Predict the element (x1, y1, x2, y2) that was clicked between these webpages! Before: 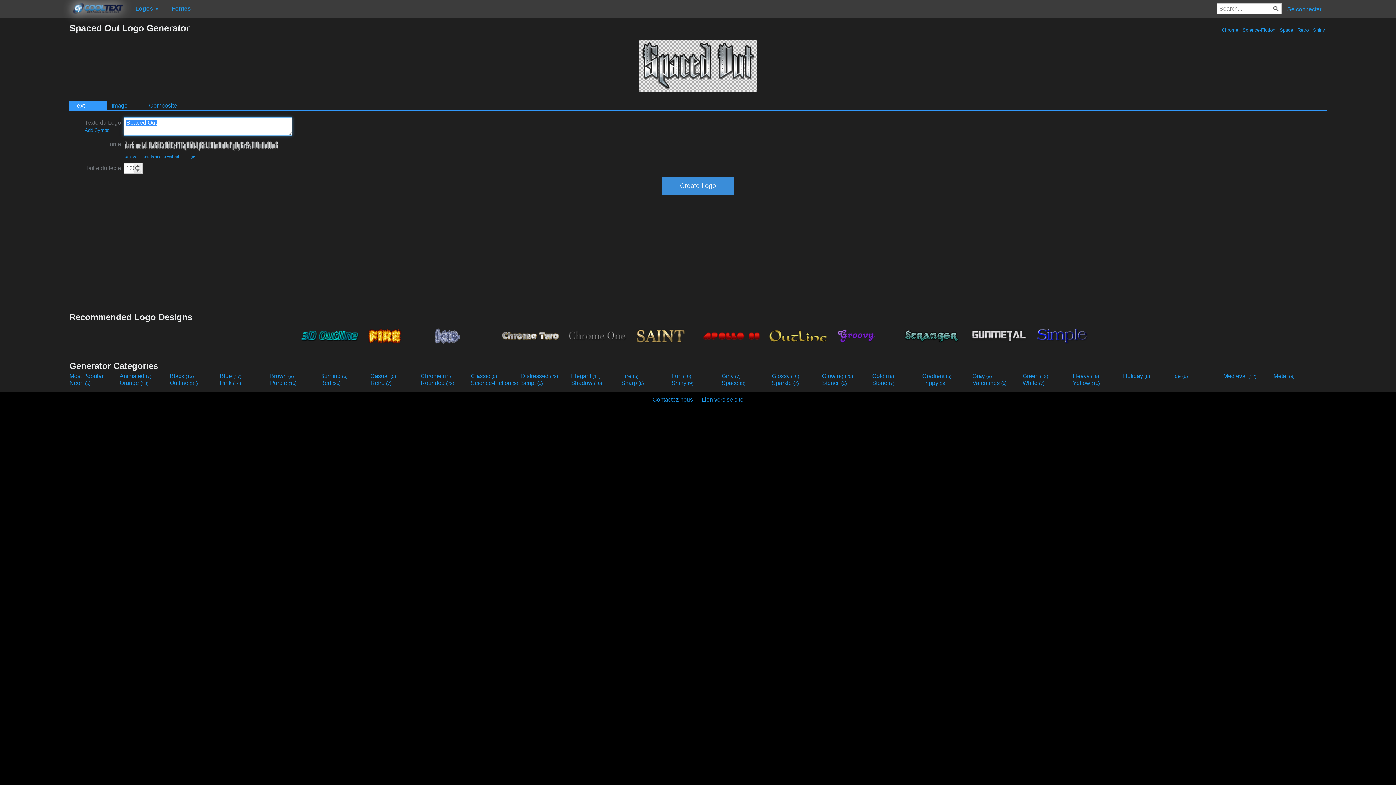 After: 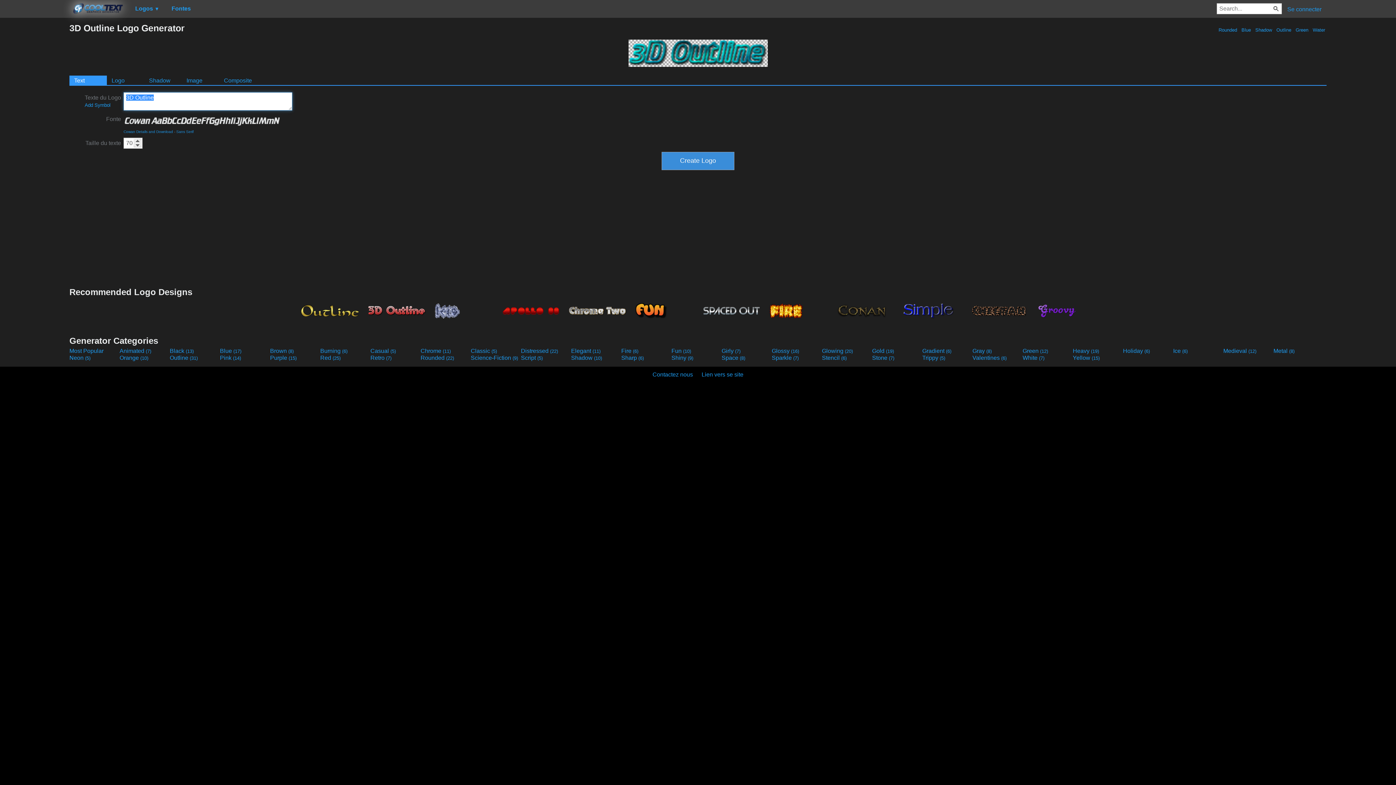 Action: bbox: (297, 323, 362, 347)